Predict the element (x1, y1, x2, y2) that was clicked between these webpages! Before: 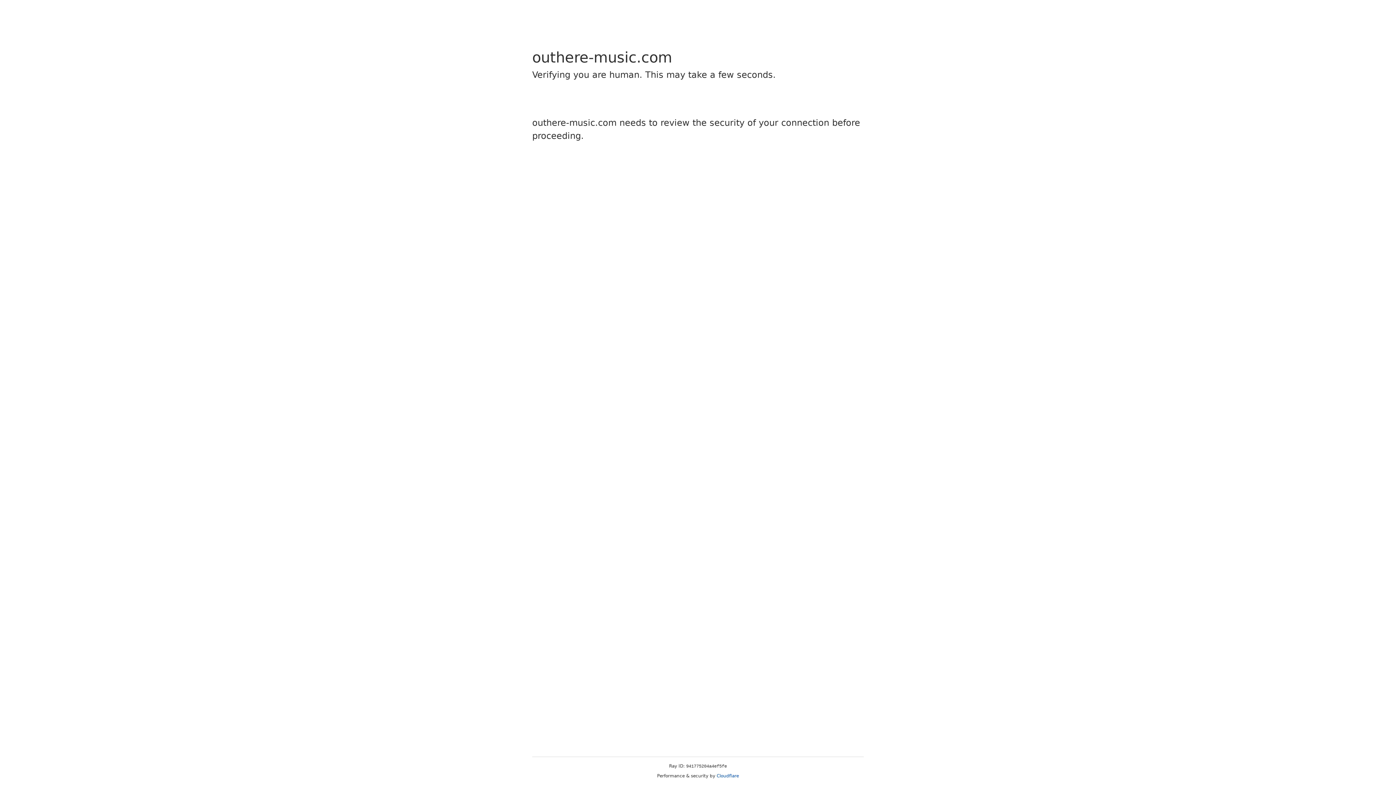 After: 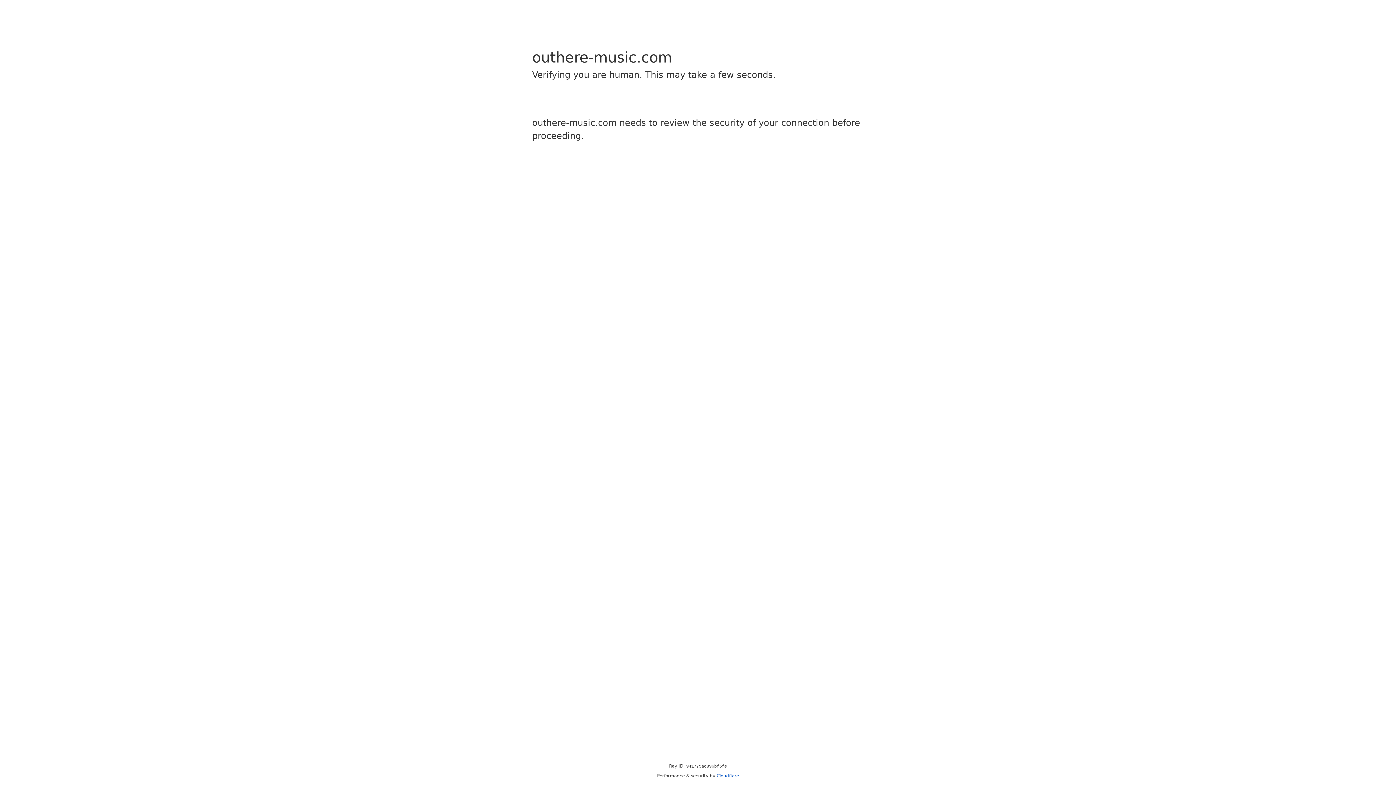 Action: bbox: (716, 773, 739, 778) label: Cloudflare